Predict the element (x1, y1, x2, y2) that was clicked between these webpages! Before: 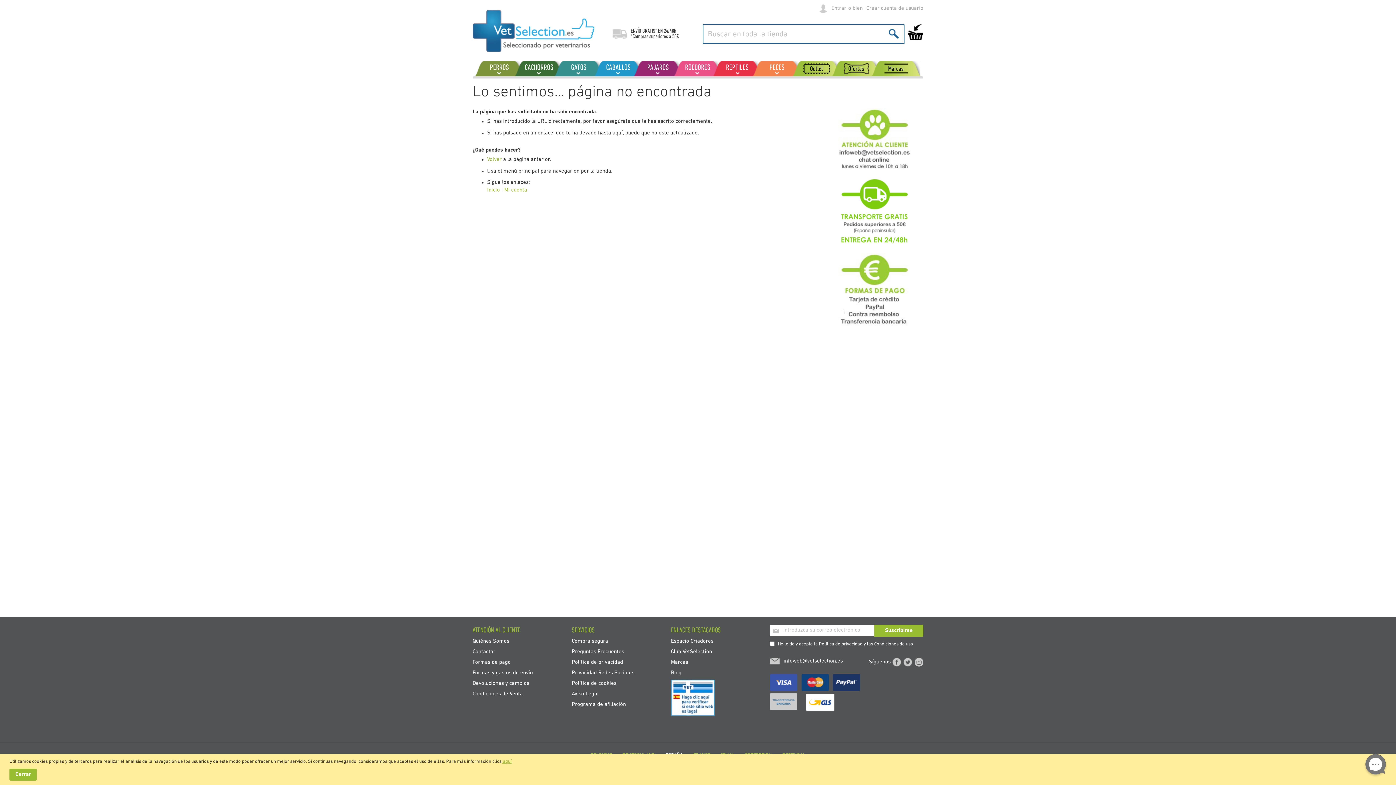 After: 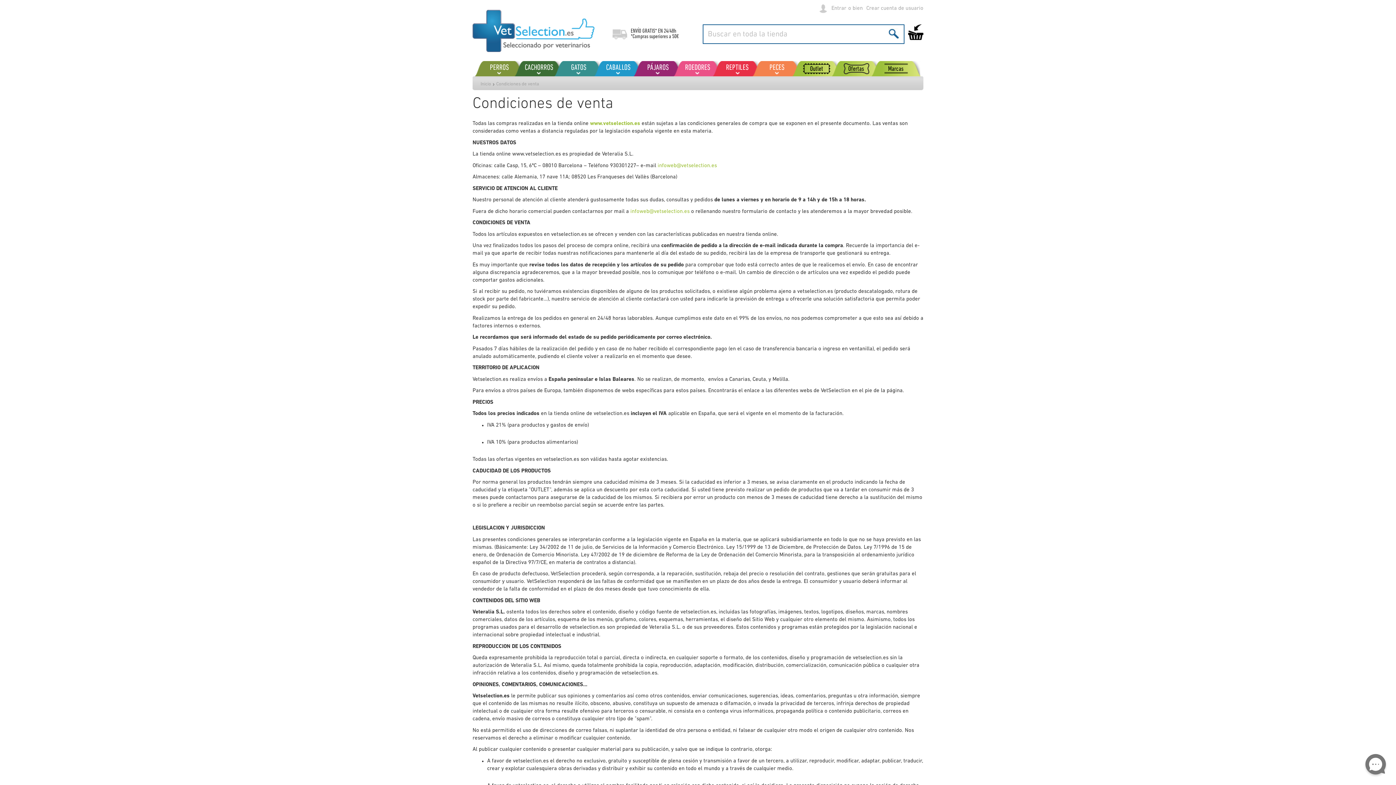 Action: bbox: (472, 687, 522, 701) label: Condiciones de Venta